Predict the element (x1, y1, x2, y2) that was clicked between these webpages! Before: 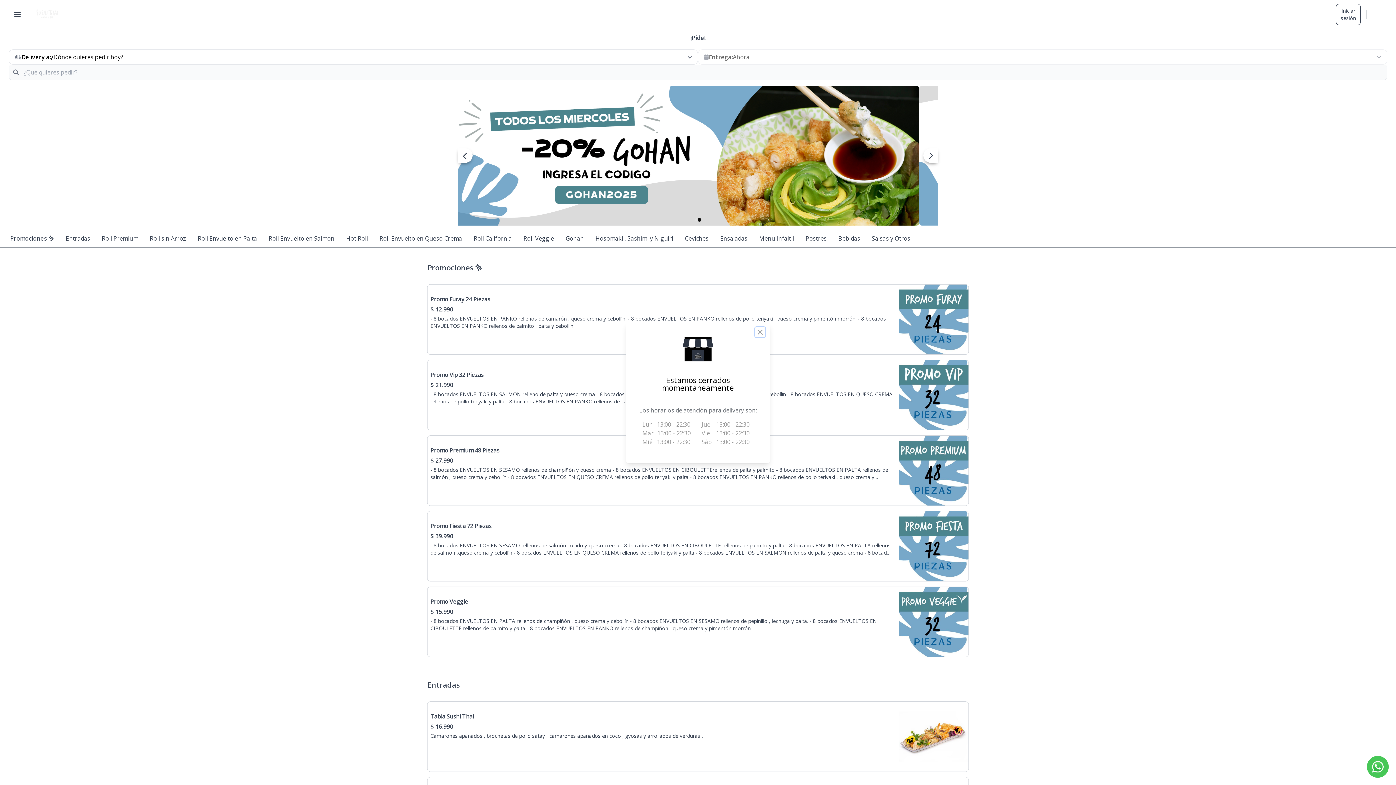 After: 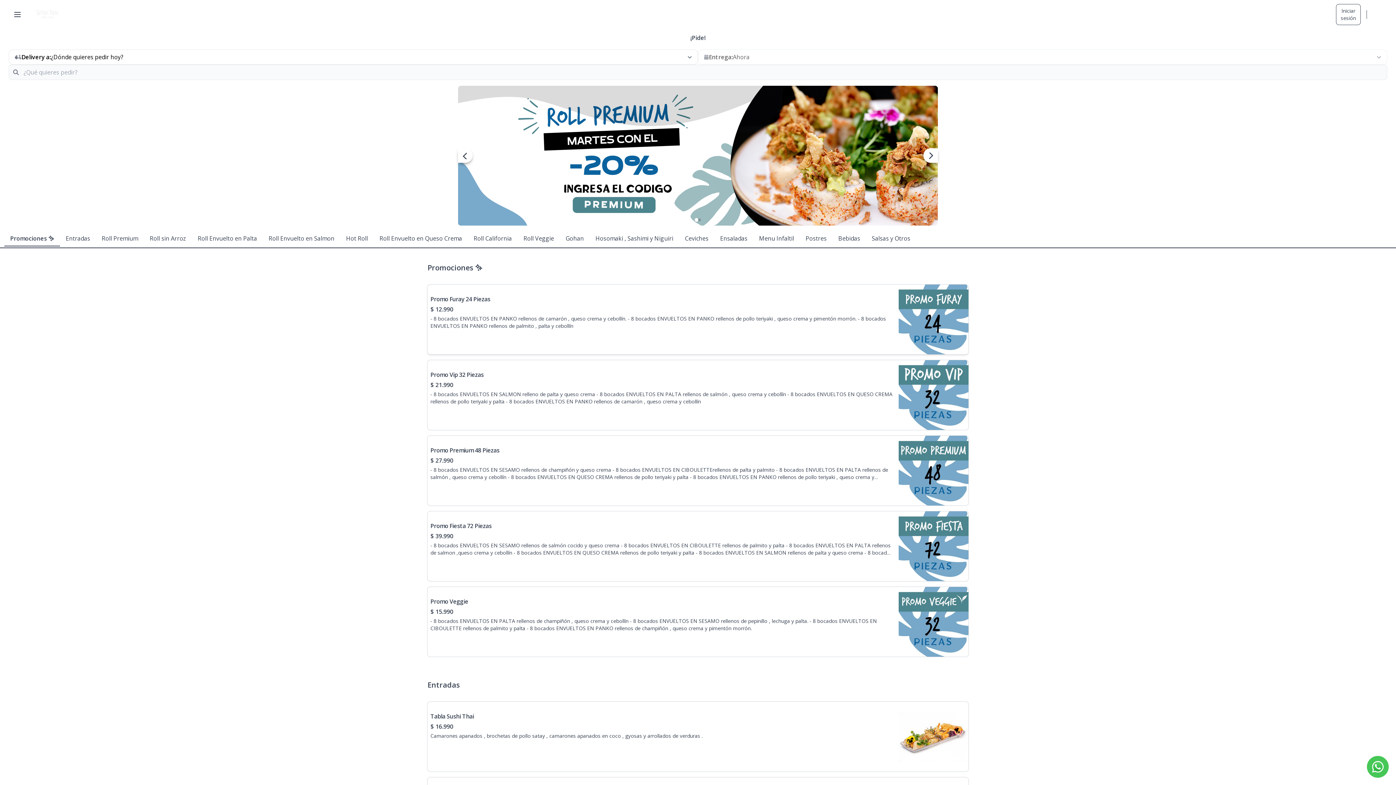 Action: bbox: (756, 344, 764, 352) label: Close